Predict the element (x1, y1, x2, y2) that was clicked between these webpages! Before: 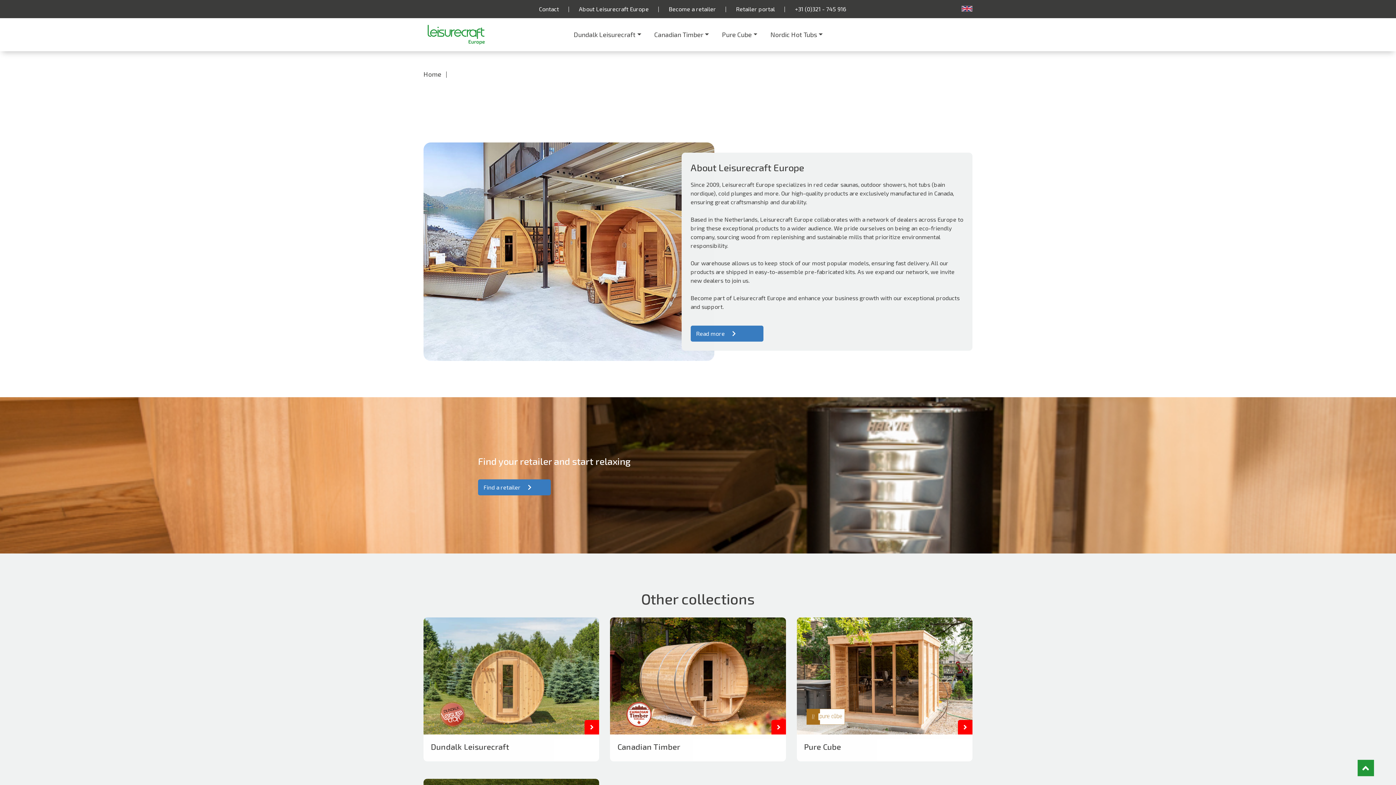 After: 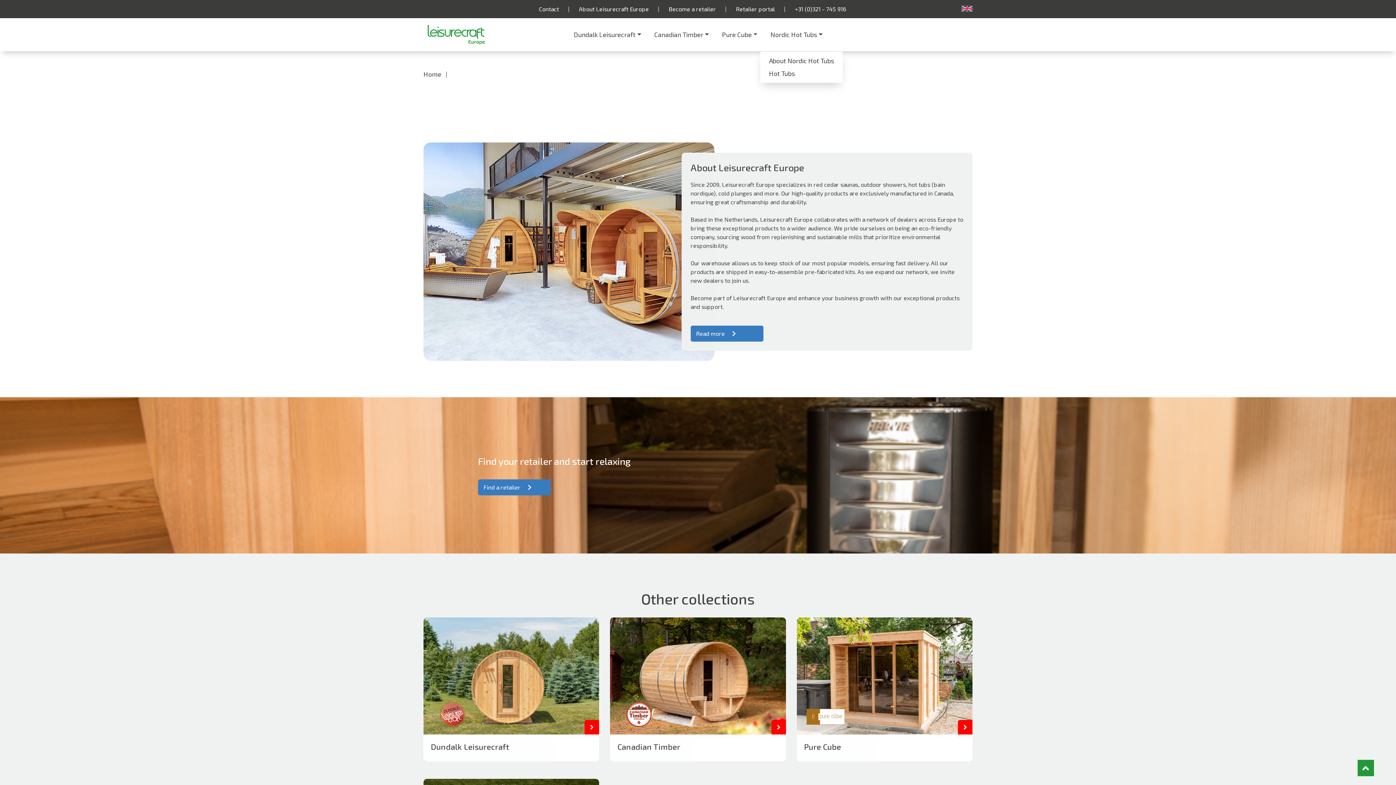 Action: label: Nordic Hot Tubs bbox: (767, 26, 825, 42)